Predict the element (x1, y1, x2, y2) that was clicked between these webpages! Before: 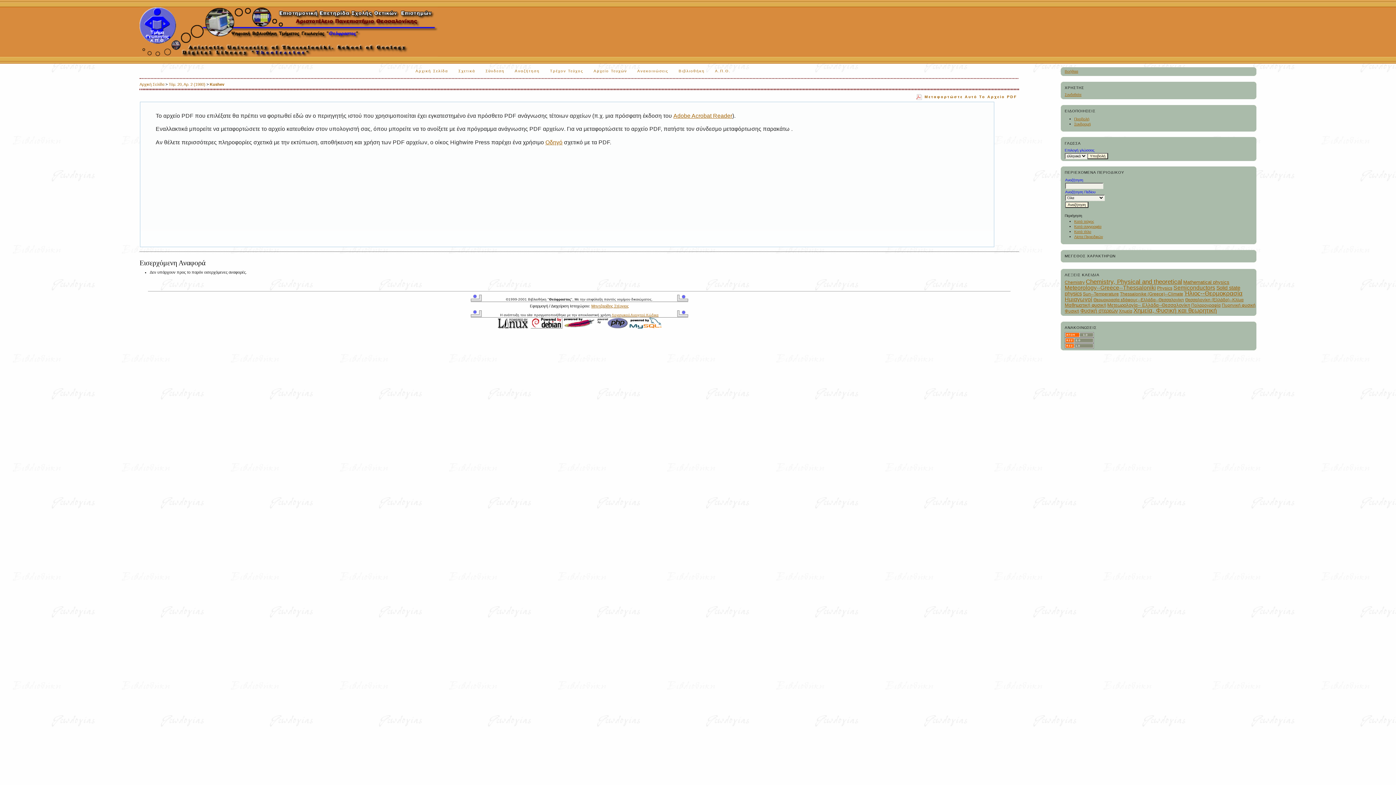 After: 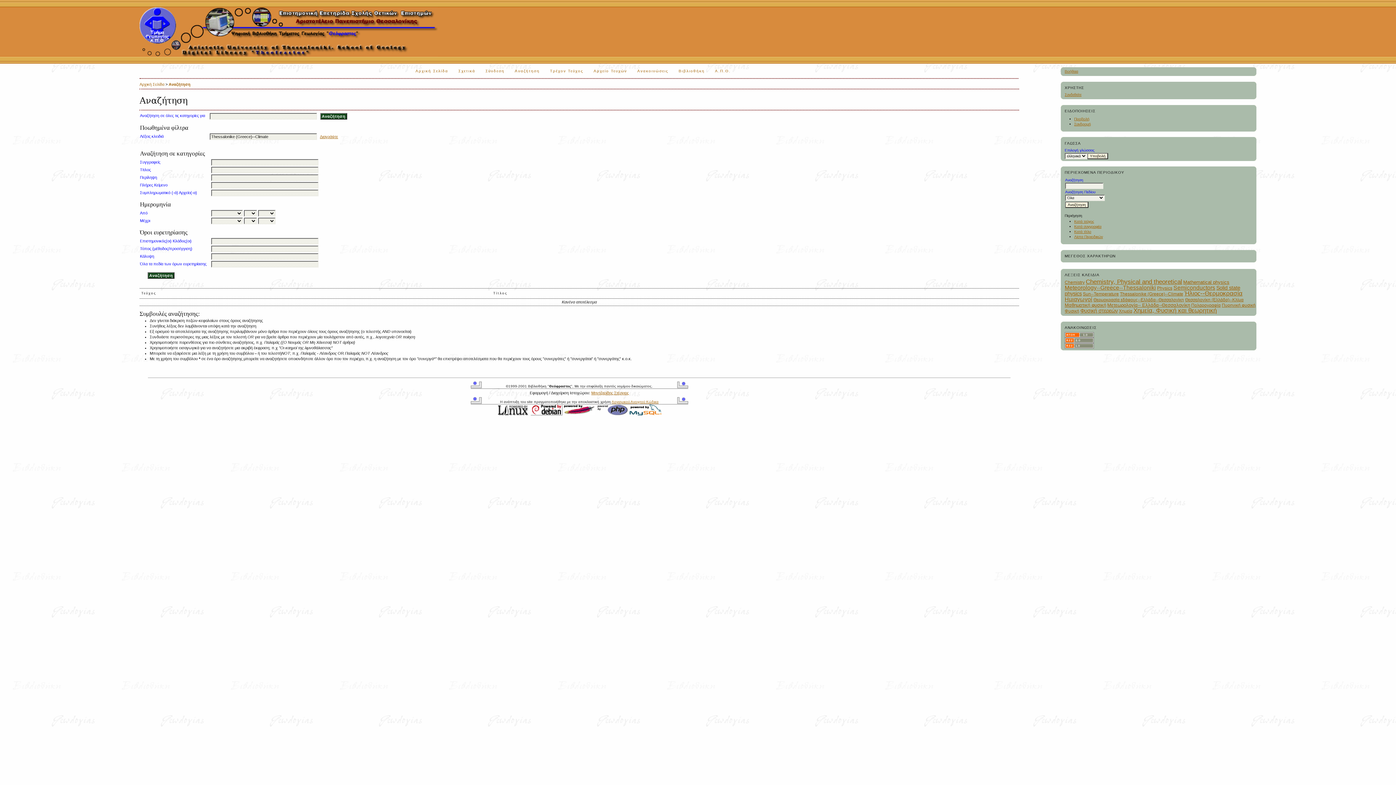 Action: bbox: (1120, 292, 1183, 296) label: Thessalonike (Greece)--Climate